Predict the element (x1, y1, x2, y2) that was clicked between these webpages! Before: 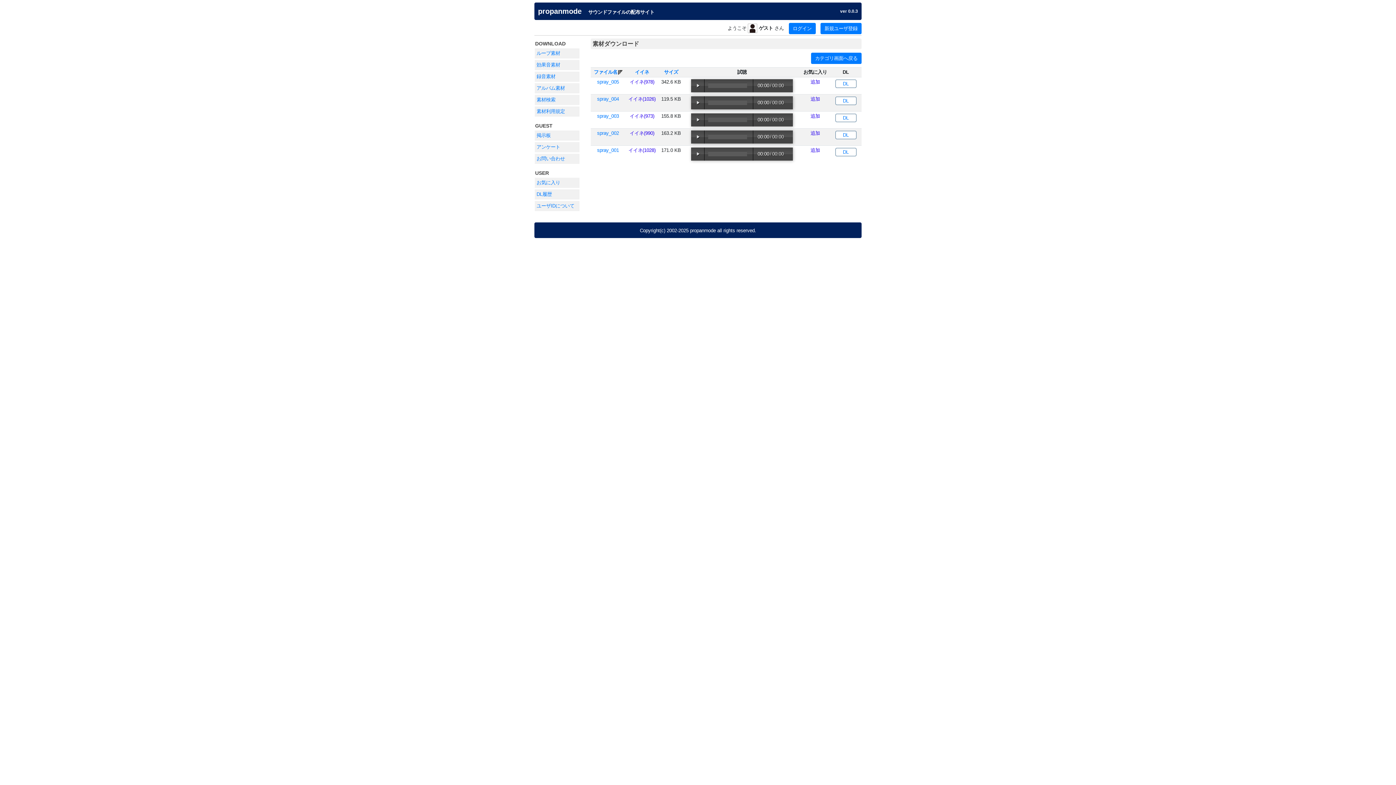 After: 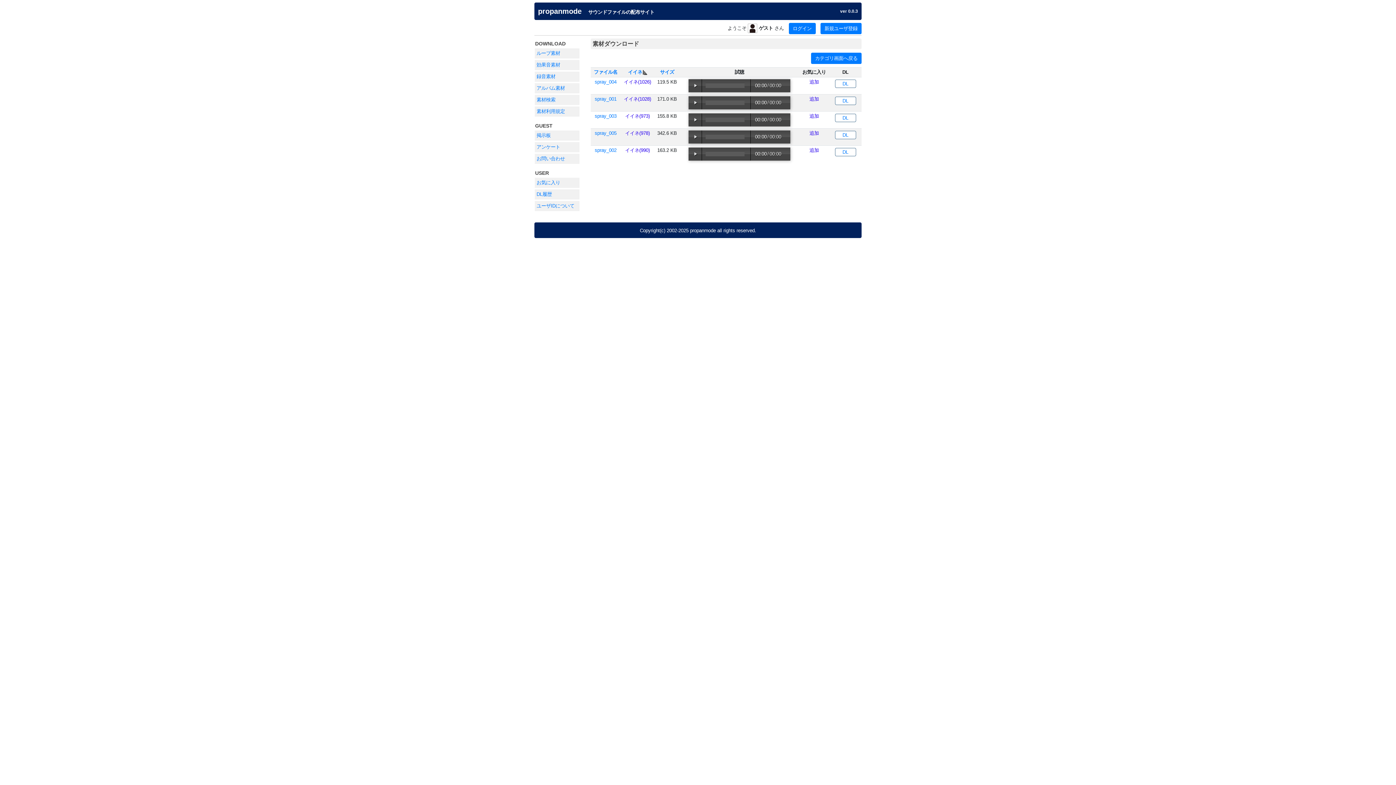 Action: bbox: (635, 69, 649, 74) label: イイネ